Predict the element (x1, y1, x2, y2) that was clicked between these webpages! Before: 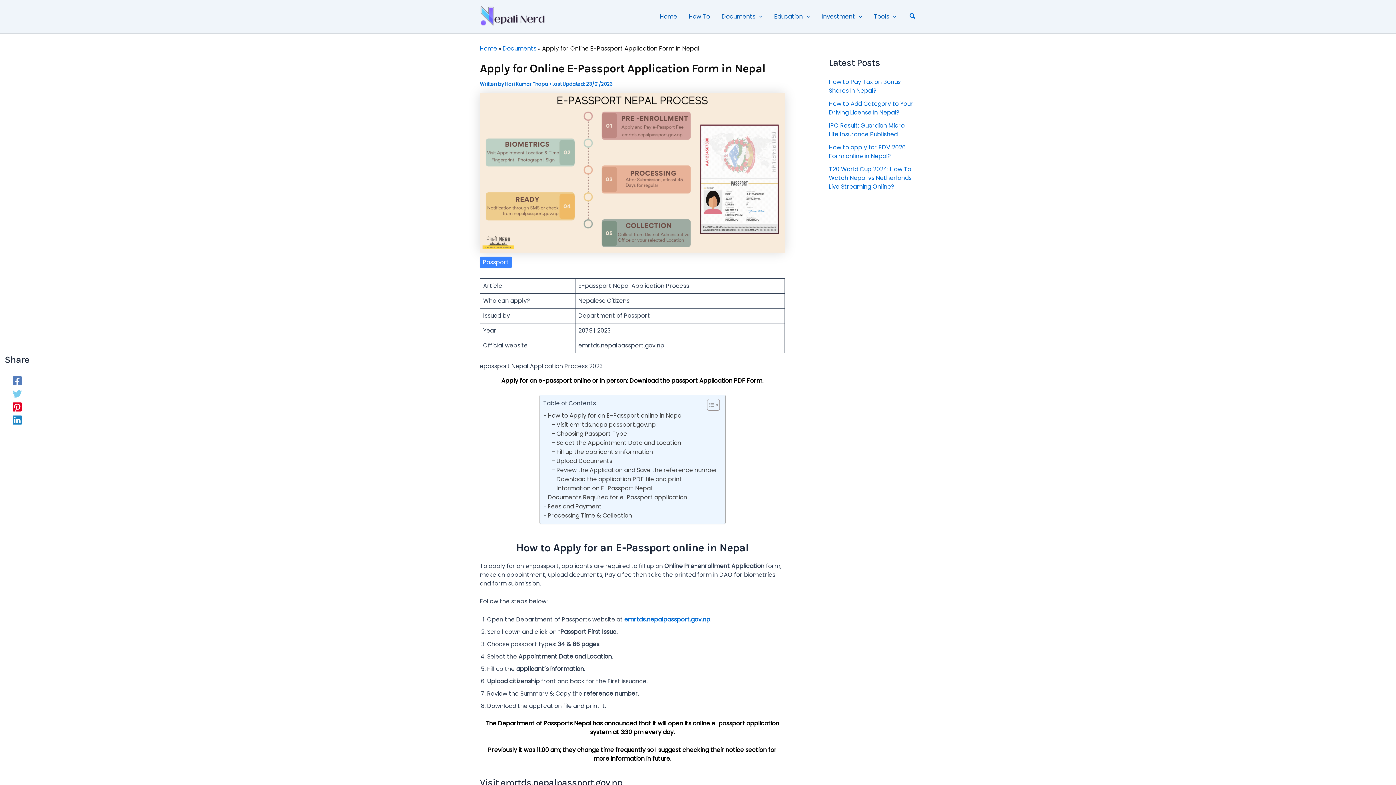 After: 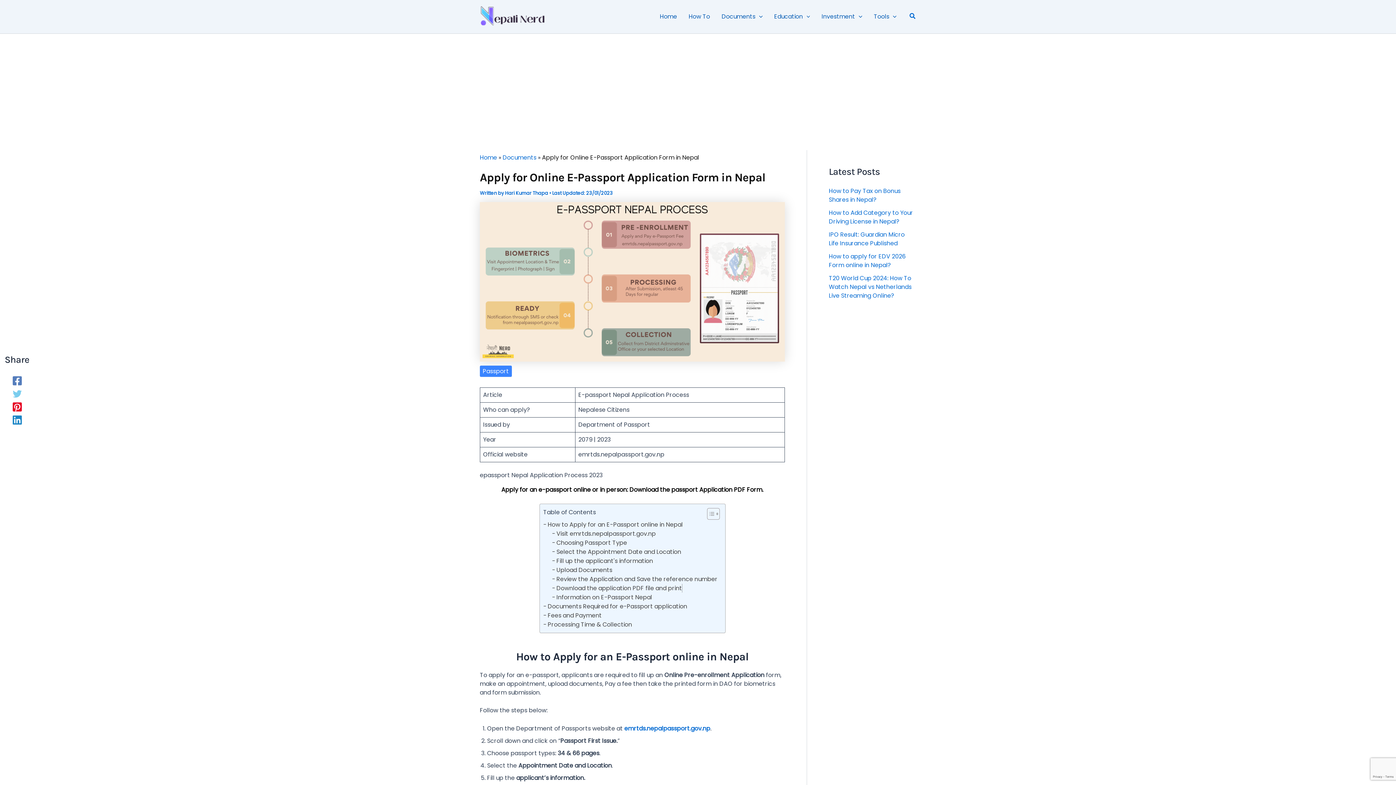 Action: bbox: (552, 474, 682, 483) label: Download the application PDF file and print